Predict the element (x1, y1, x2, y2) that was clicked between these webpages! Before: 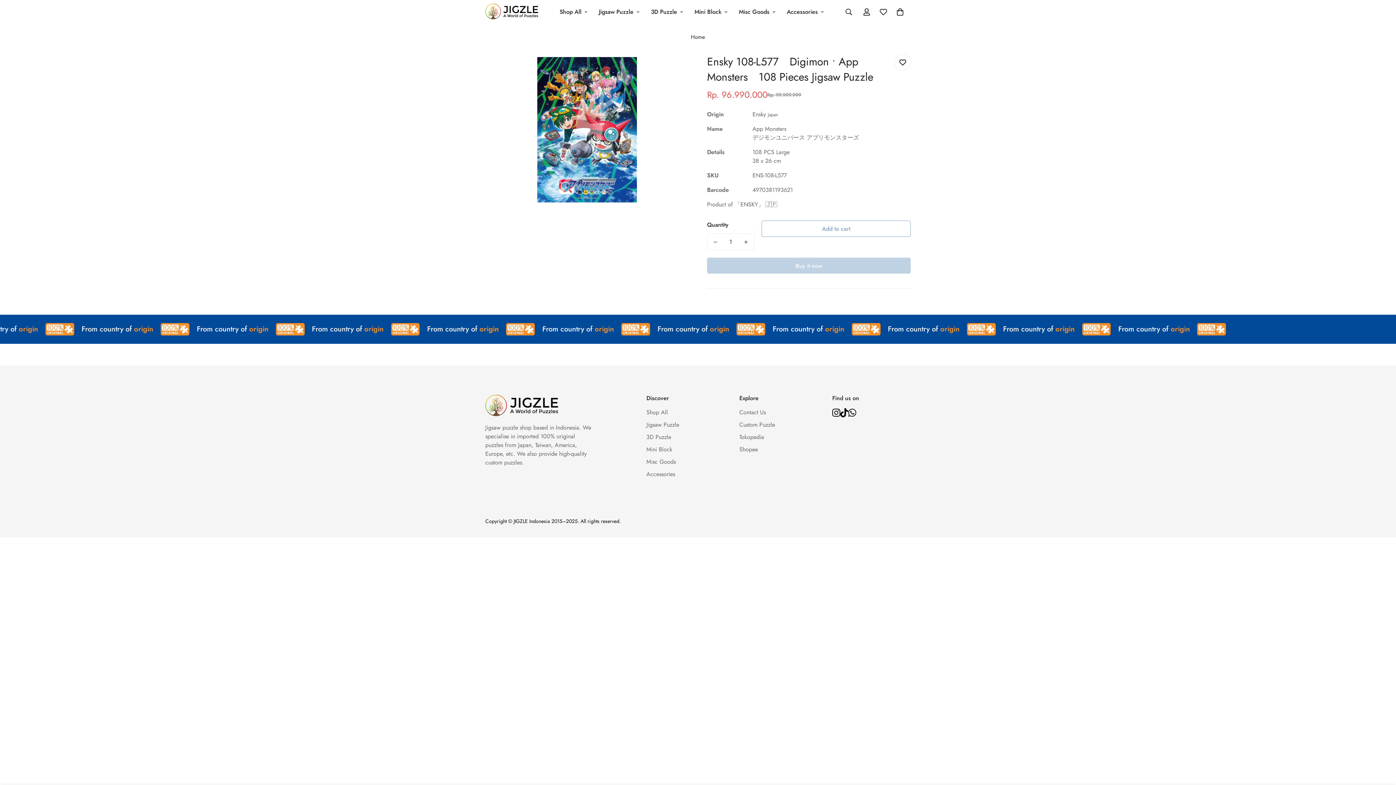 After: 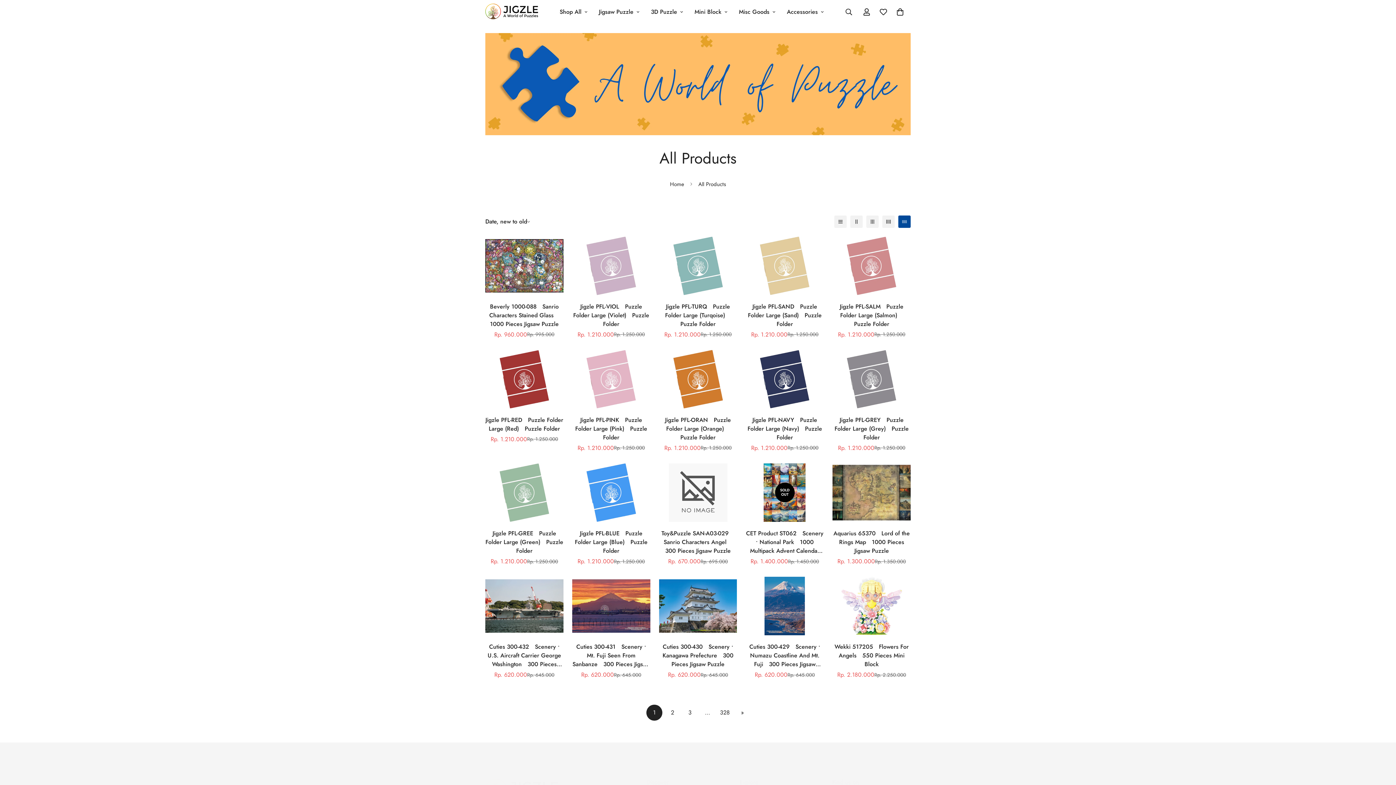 Action: bbox: (646, 408, 668, 416) label: Shop All